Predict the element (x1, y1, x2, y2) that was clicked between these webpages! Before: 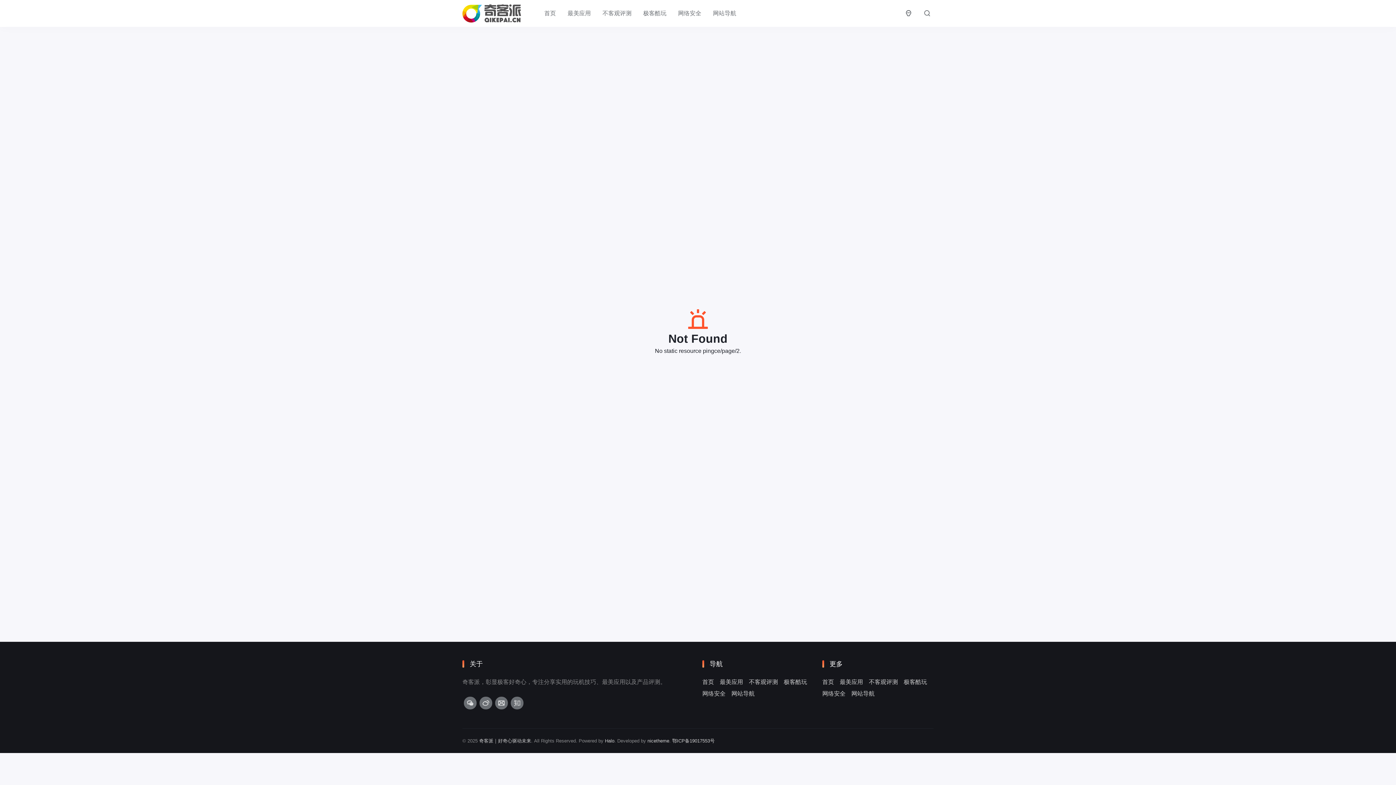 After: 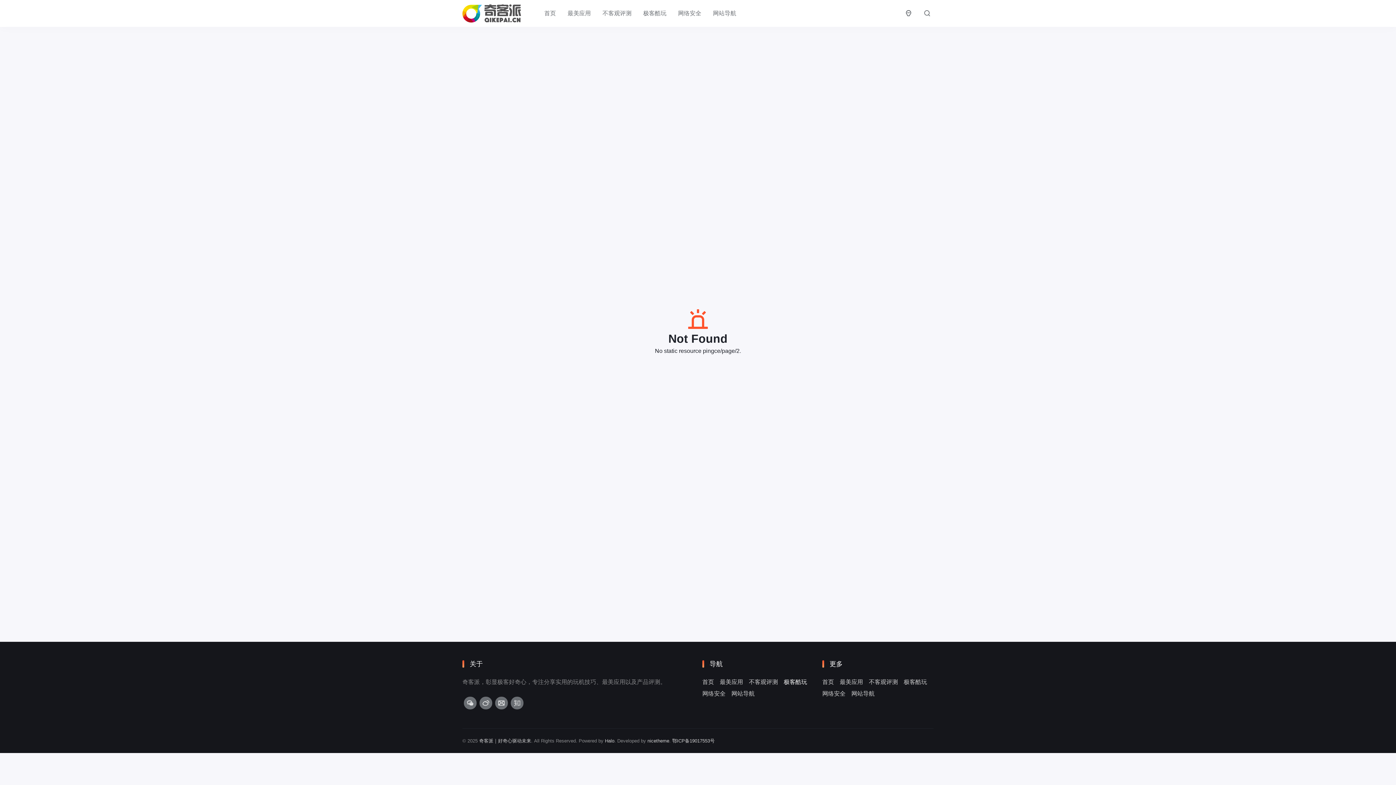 Action: bbox: (784, 678, 807, 686) label: 极客酷玩